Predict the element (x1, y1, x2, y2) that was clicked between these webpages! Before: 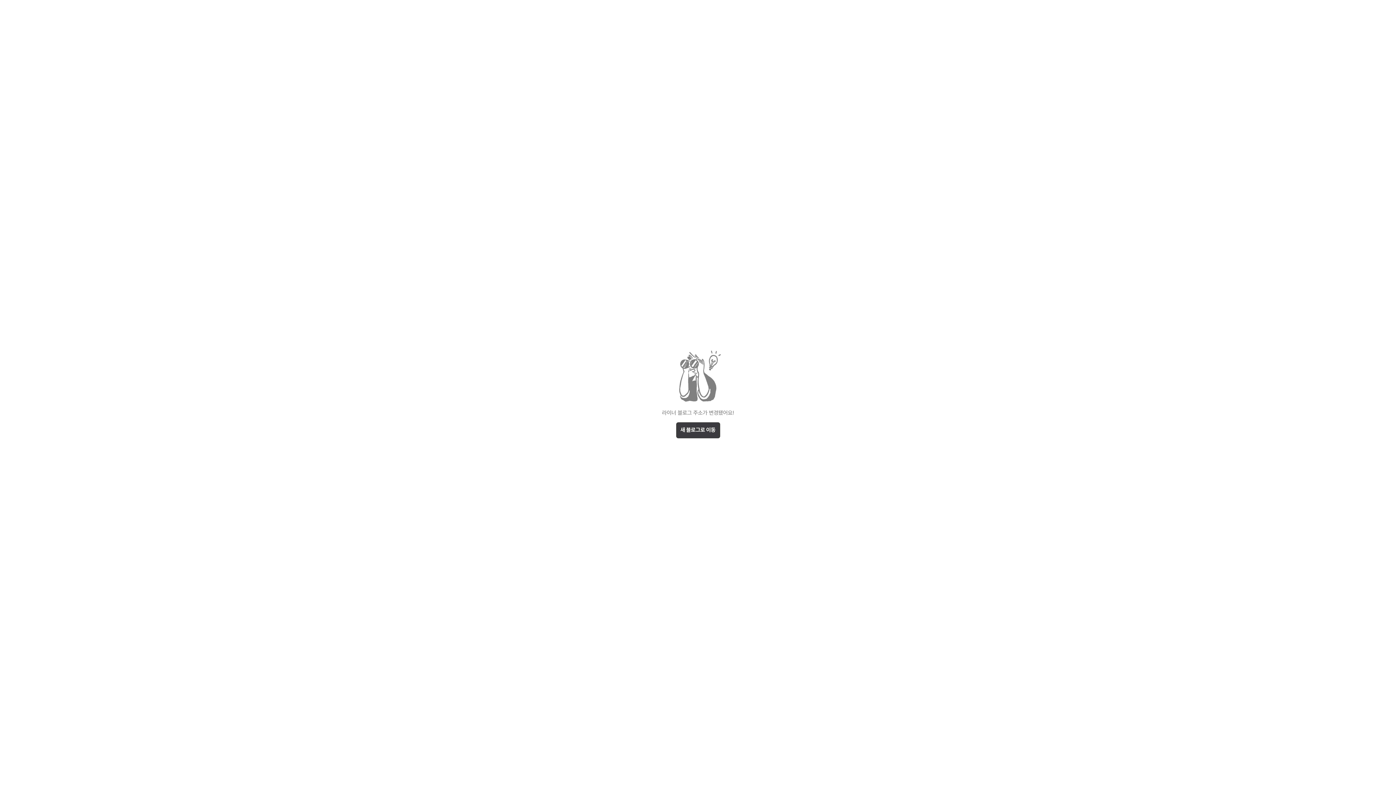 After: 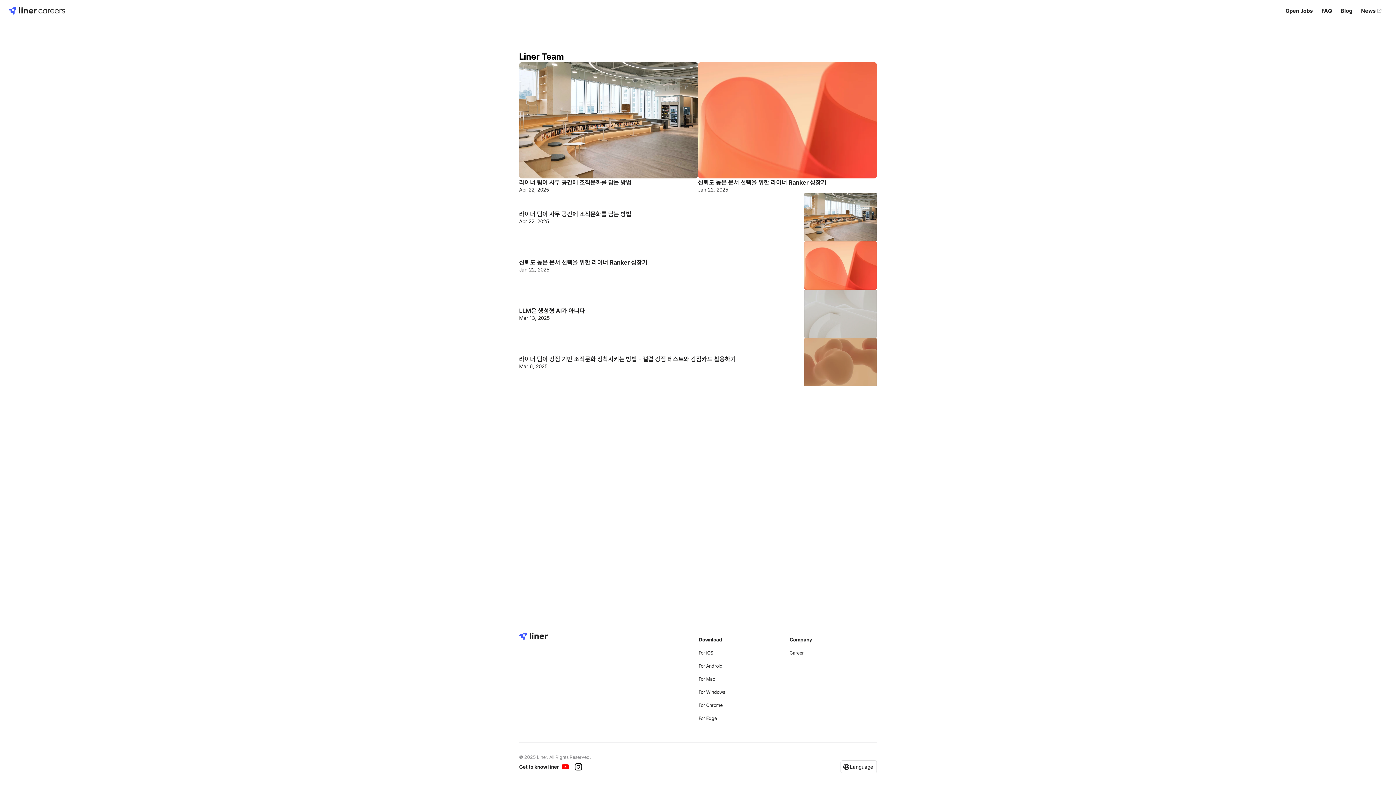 Action: bbox: (676, 422, 720, 438) label: 새 블로그로 이동